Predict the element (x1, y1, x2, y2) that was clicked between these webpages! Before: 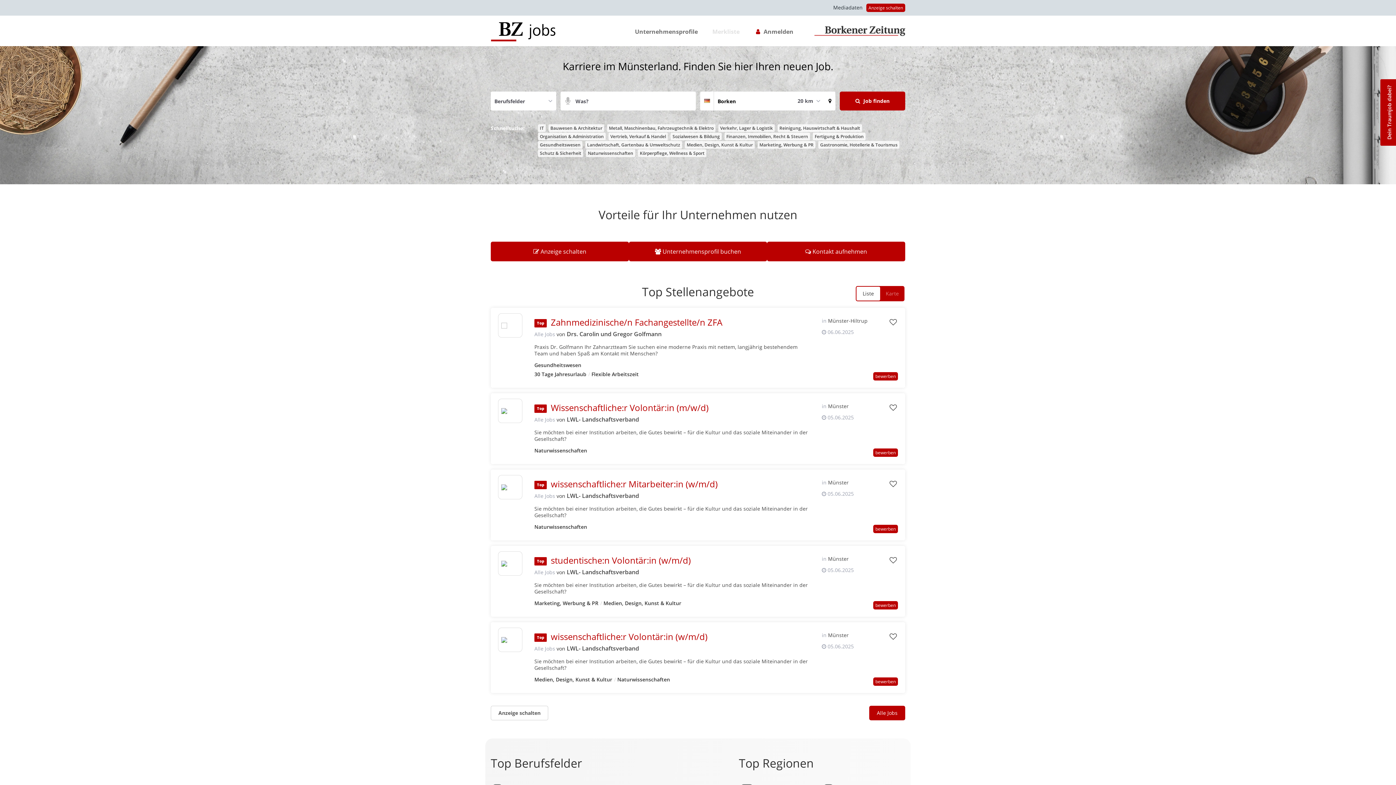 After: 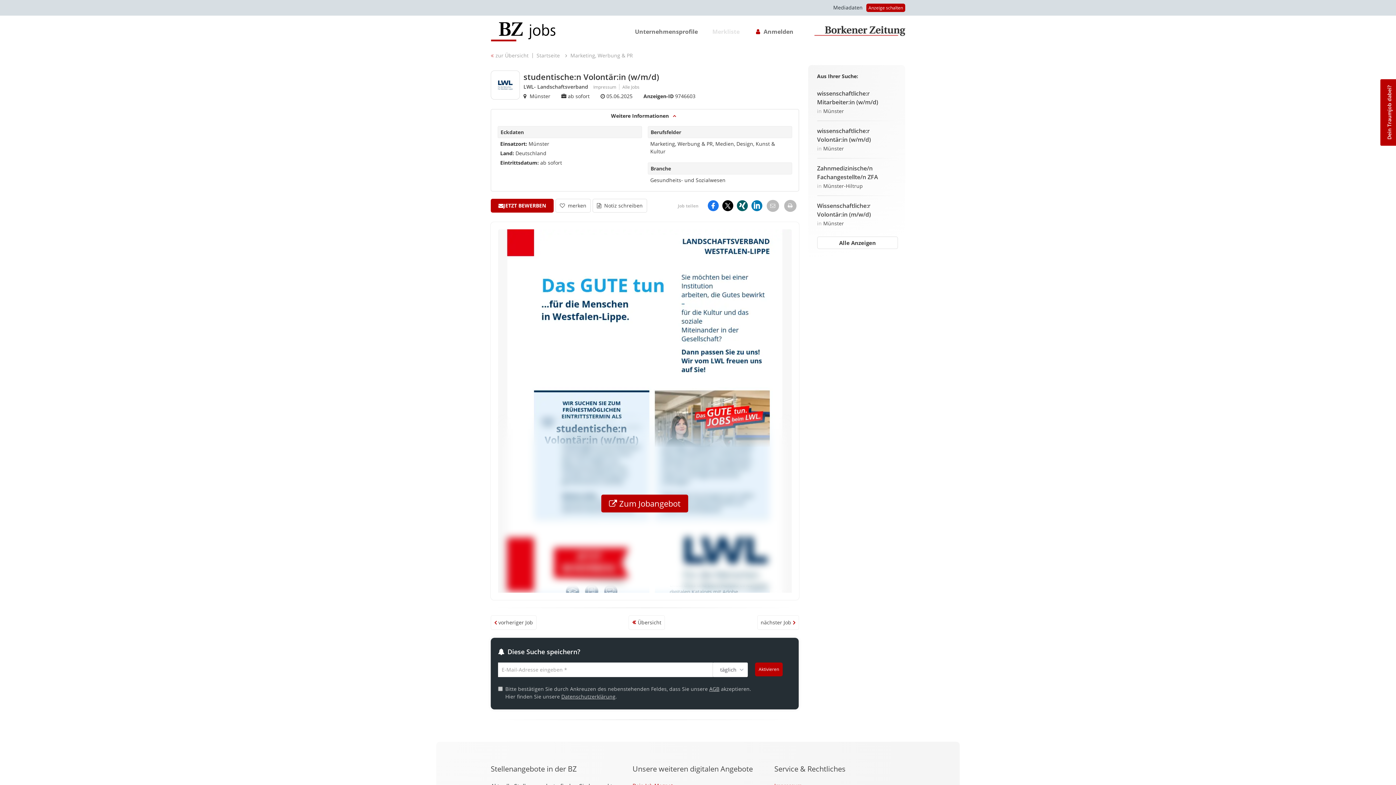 Action: label: studentische:n Volontär:in (w/m/d) bbox: (550, 554, 690, 566)